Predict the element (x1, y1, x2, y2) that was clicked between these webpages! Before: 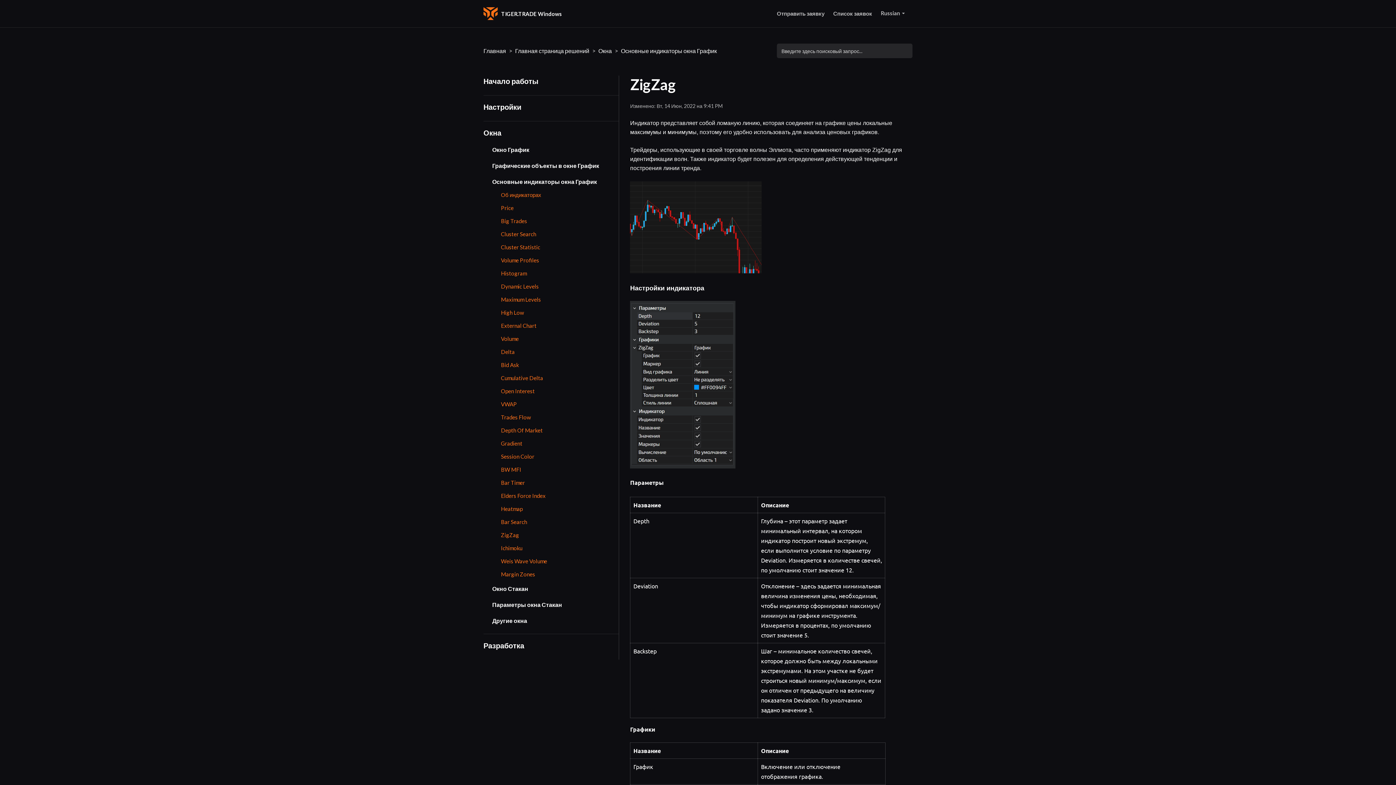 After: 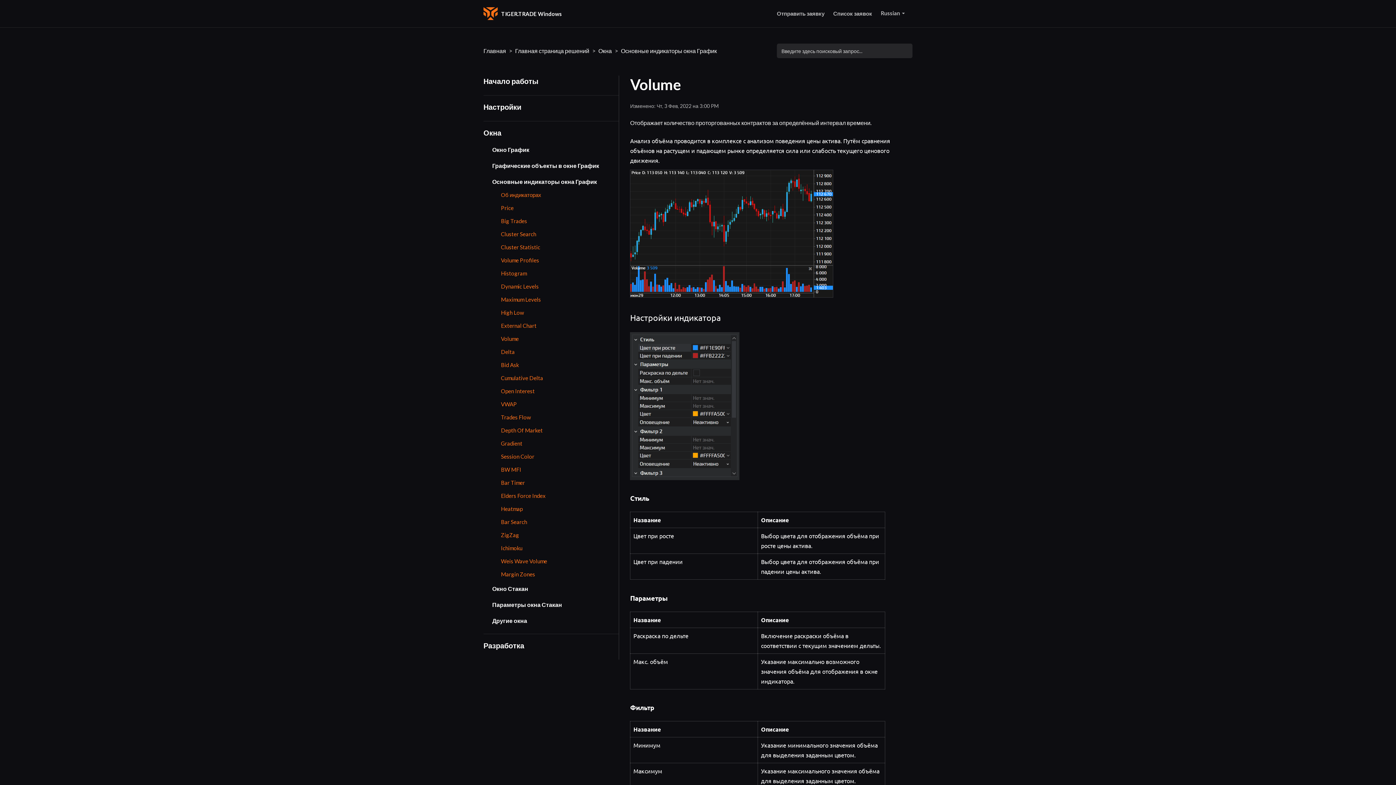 Action: label: Volume bbox: (501, 335, 518, 342)